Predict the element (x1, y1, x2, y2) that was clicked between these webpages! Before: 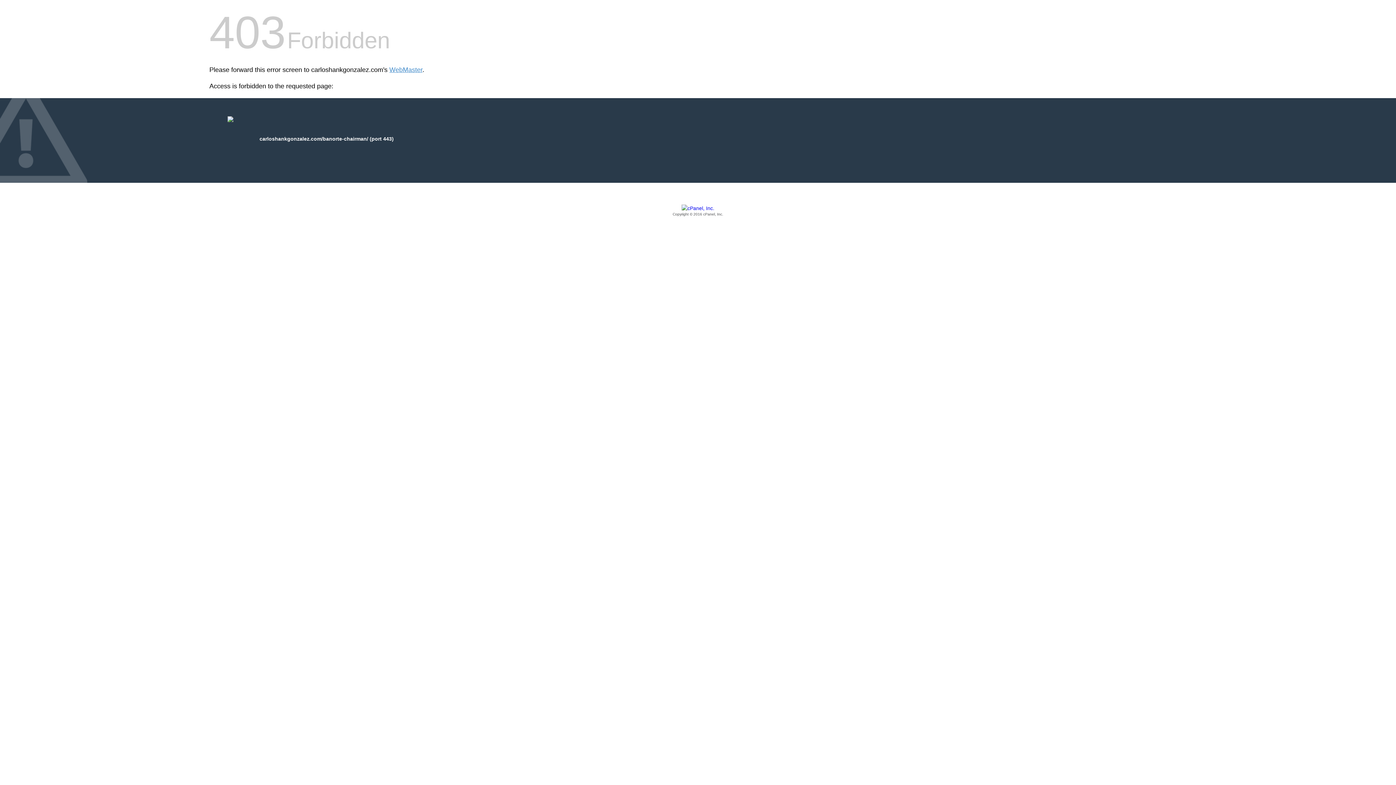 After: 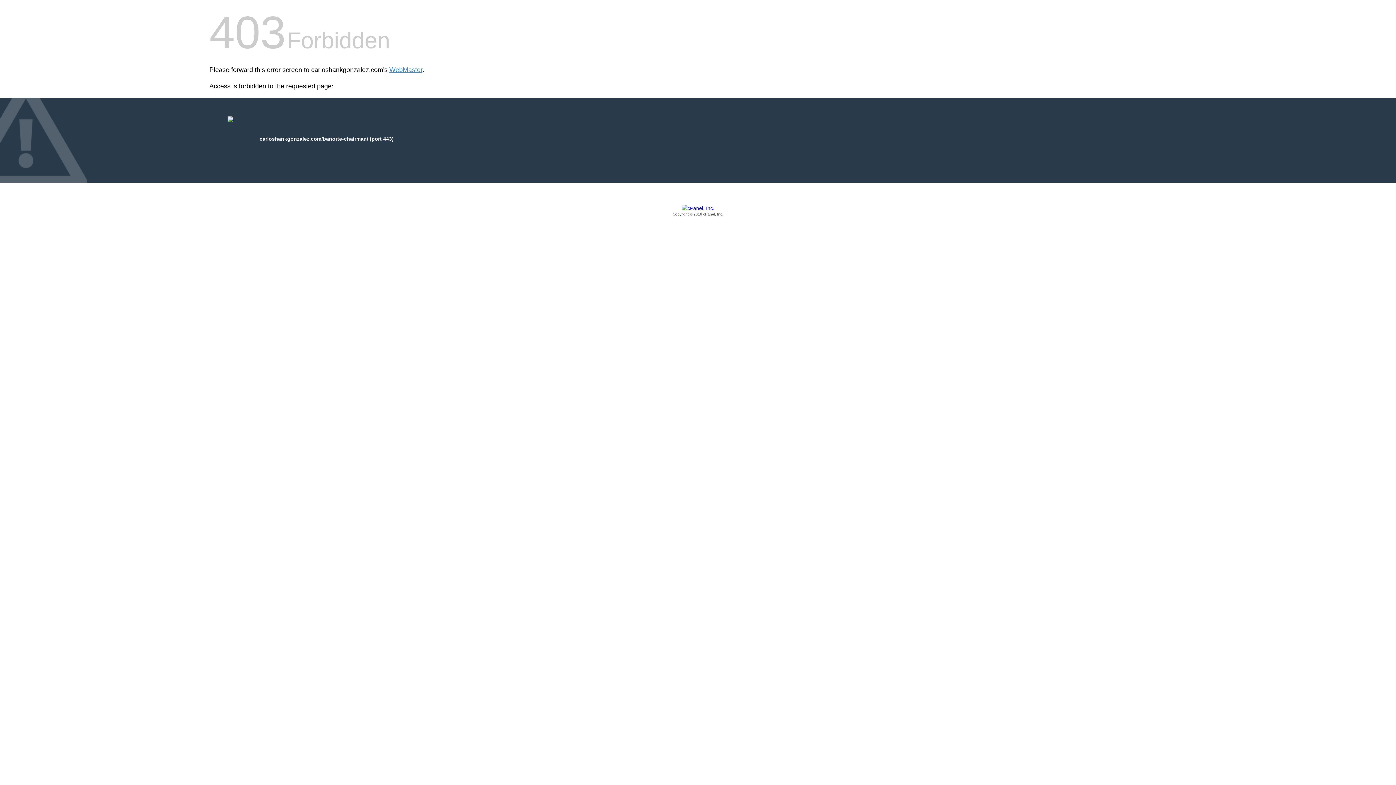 Action: bbox: (209, 205, 1186, 217) label: Copyright © 2016 cPanel, Inc.